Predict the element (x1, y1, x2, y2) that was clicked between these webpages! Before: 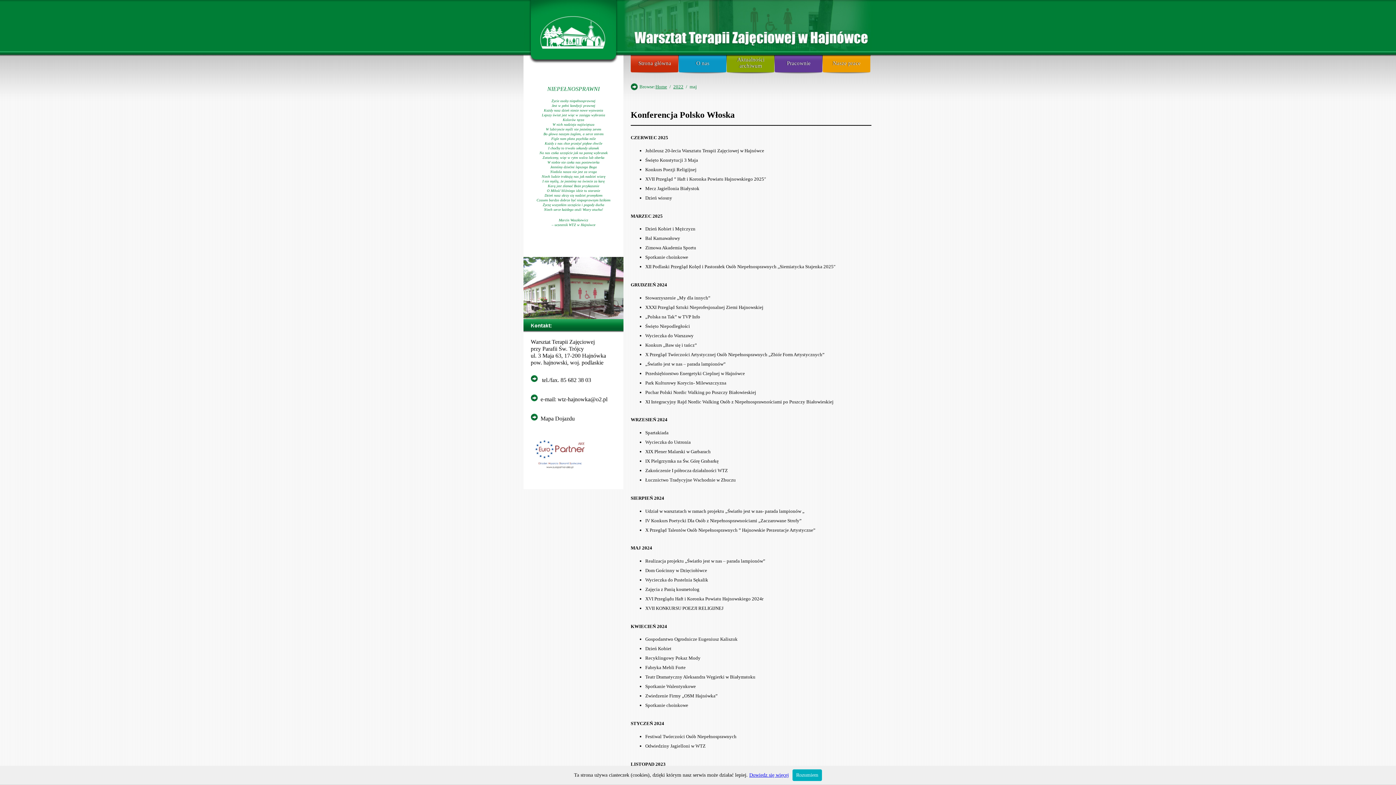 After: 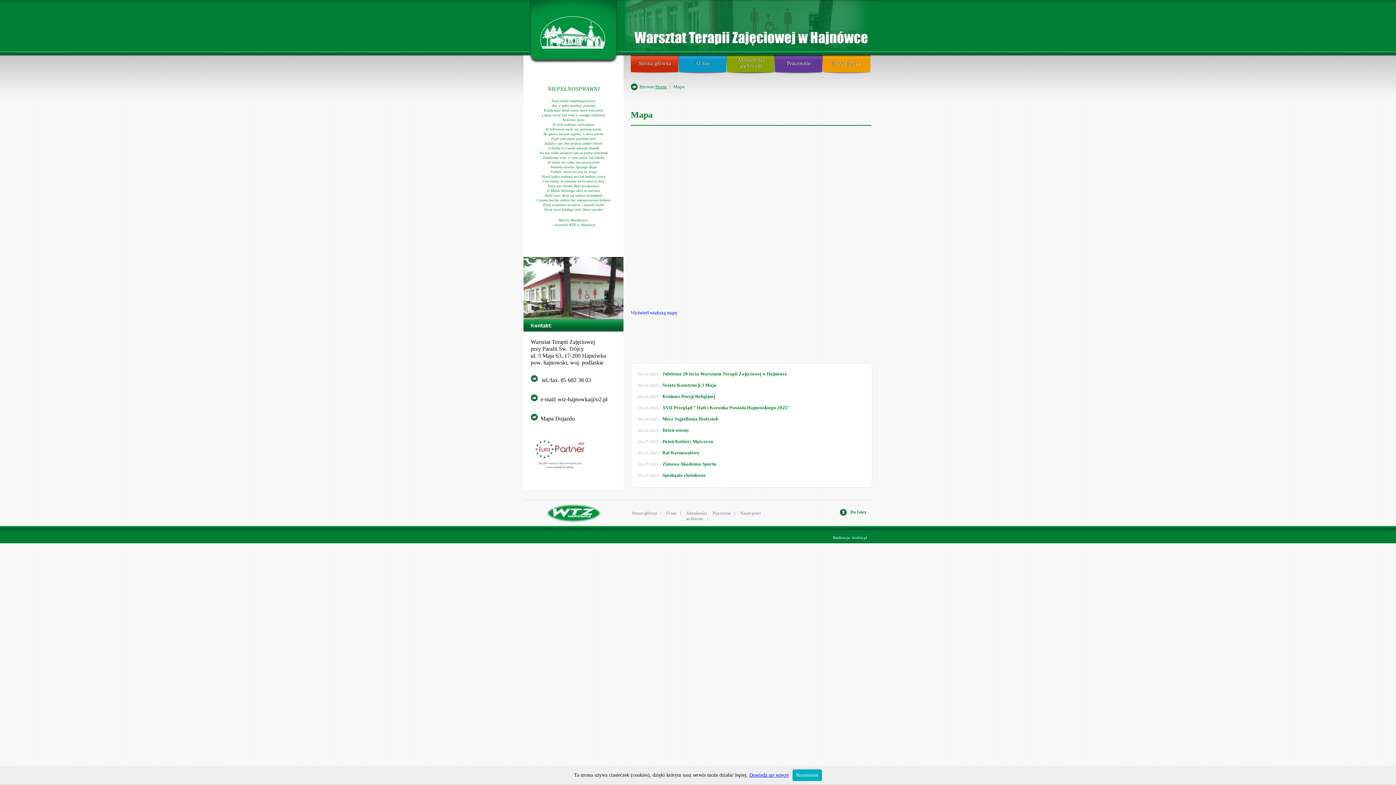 Action: bbox: (537, 415, 574, 421) label:   Mapa Dojazdu